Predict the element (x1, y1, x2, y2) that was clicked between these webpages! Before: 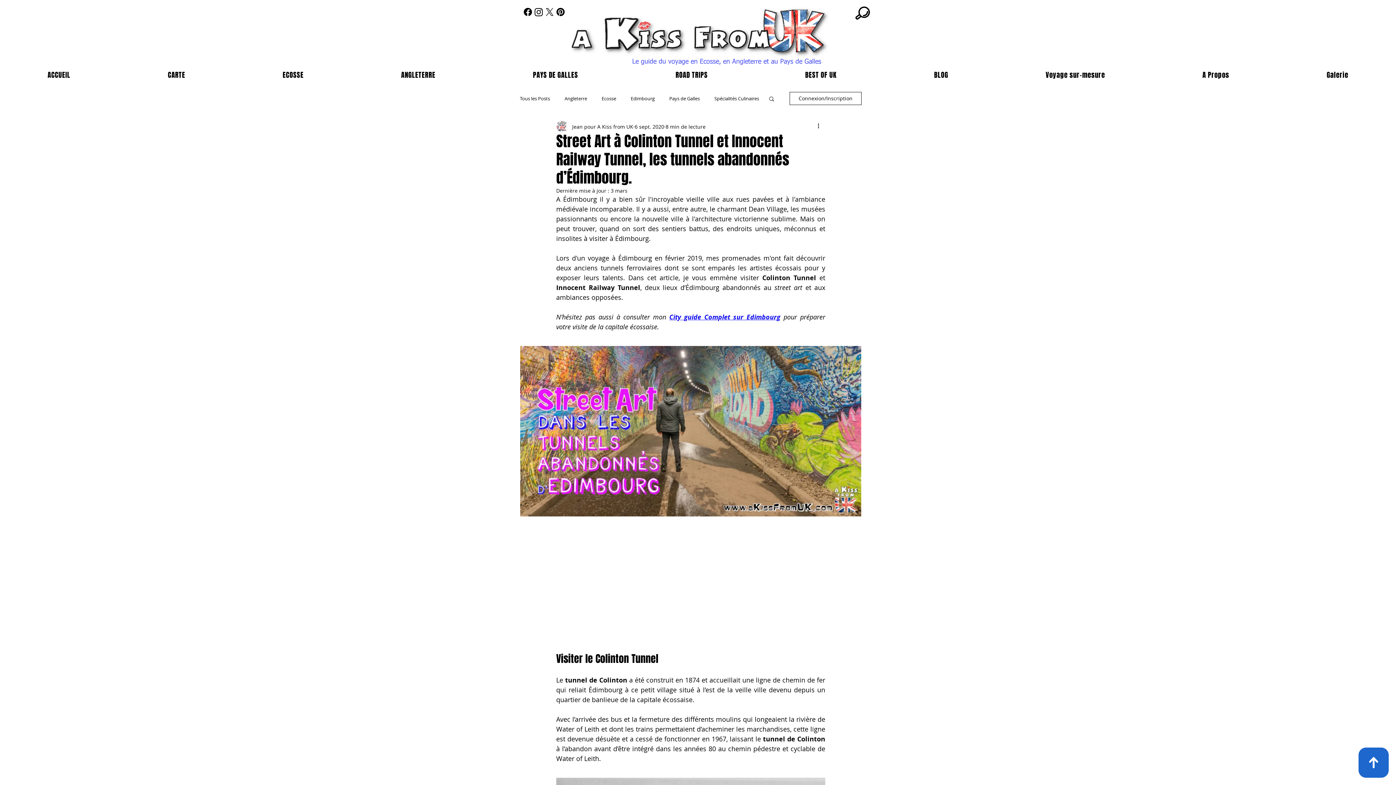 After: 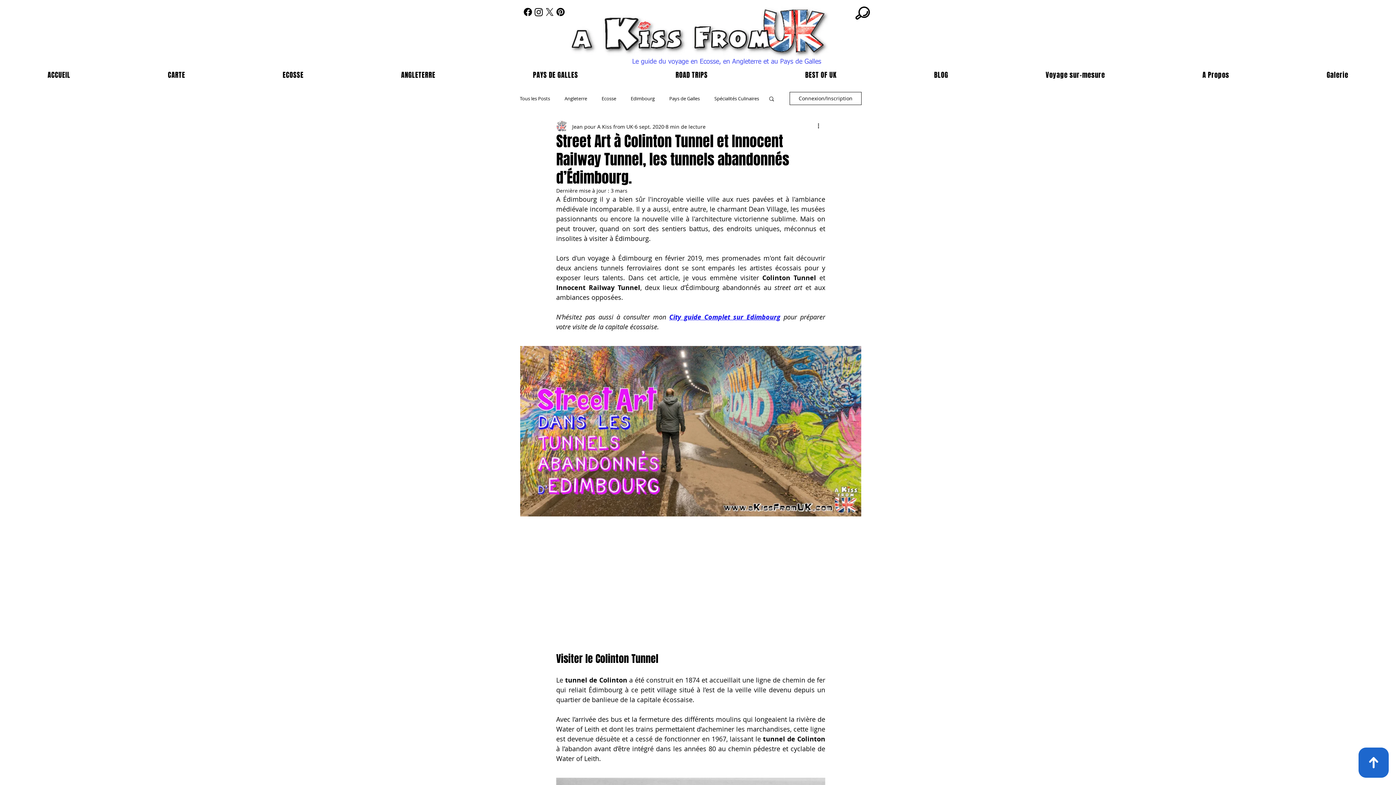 Action: bbox: (1358, 748, 1389, 778)